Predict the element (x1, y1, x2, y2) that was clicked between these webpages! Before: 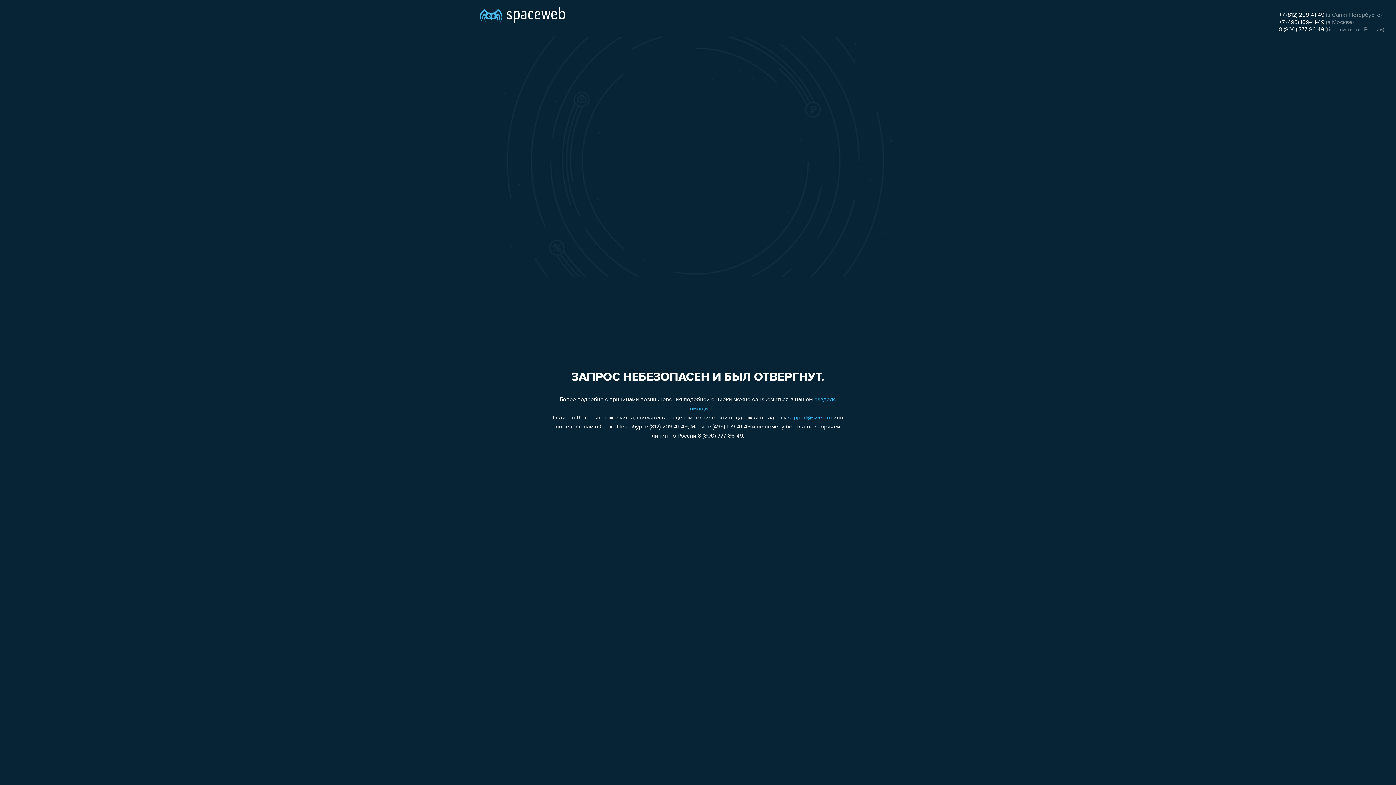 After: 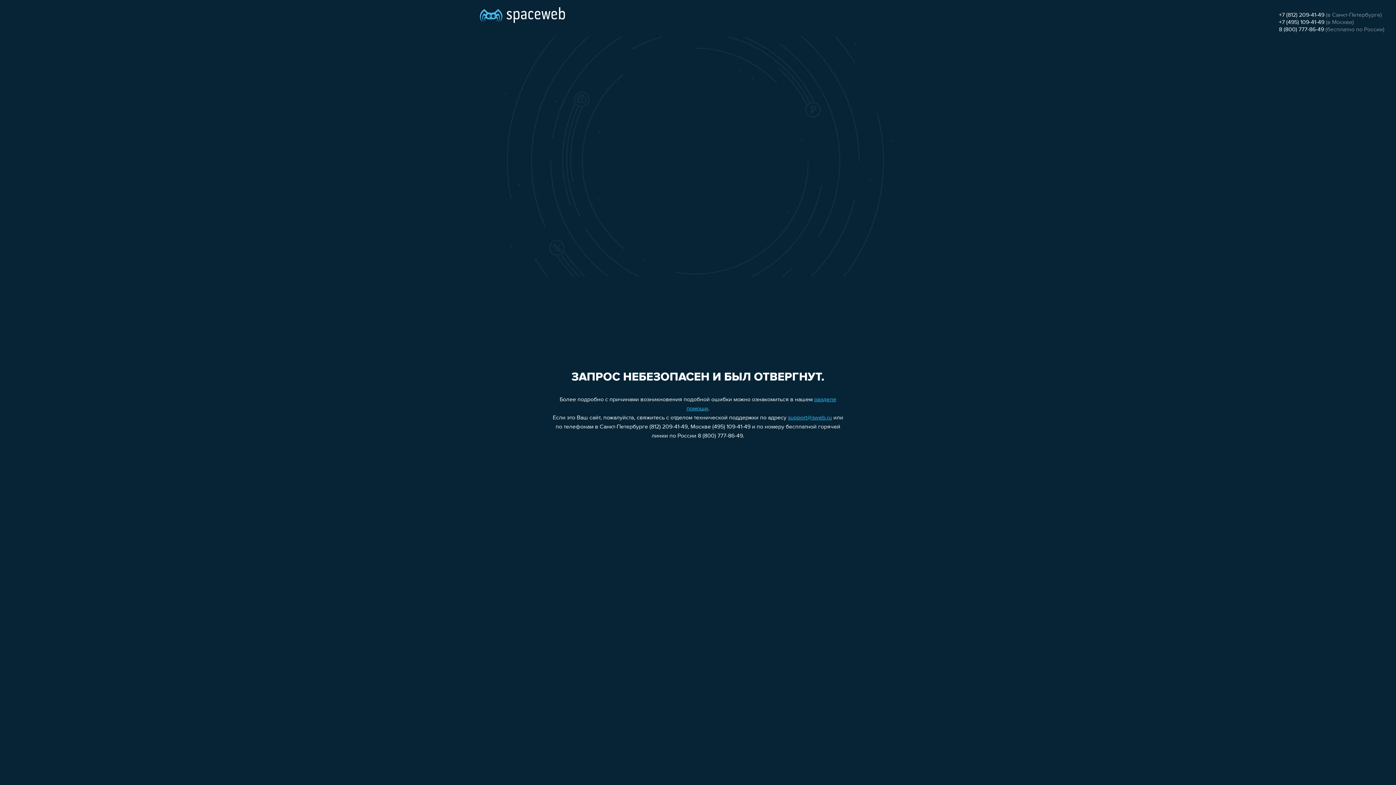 Action: label: 8 (800) 777-86-49 bbox: (1279, 26, 1324, 32)